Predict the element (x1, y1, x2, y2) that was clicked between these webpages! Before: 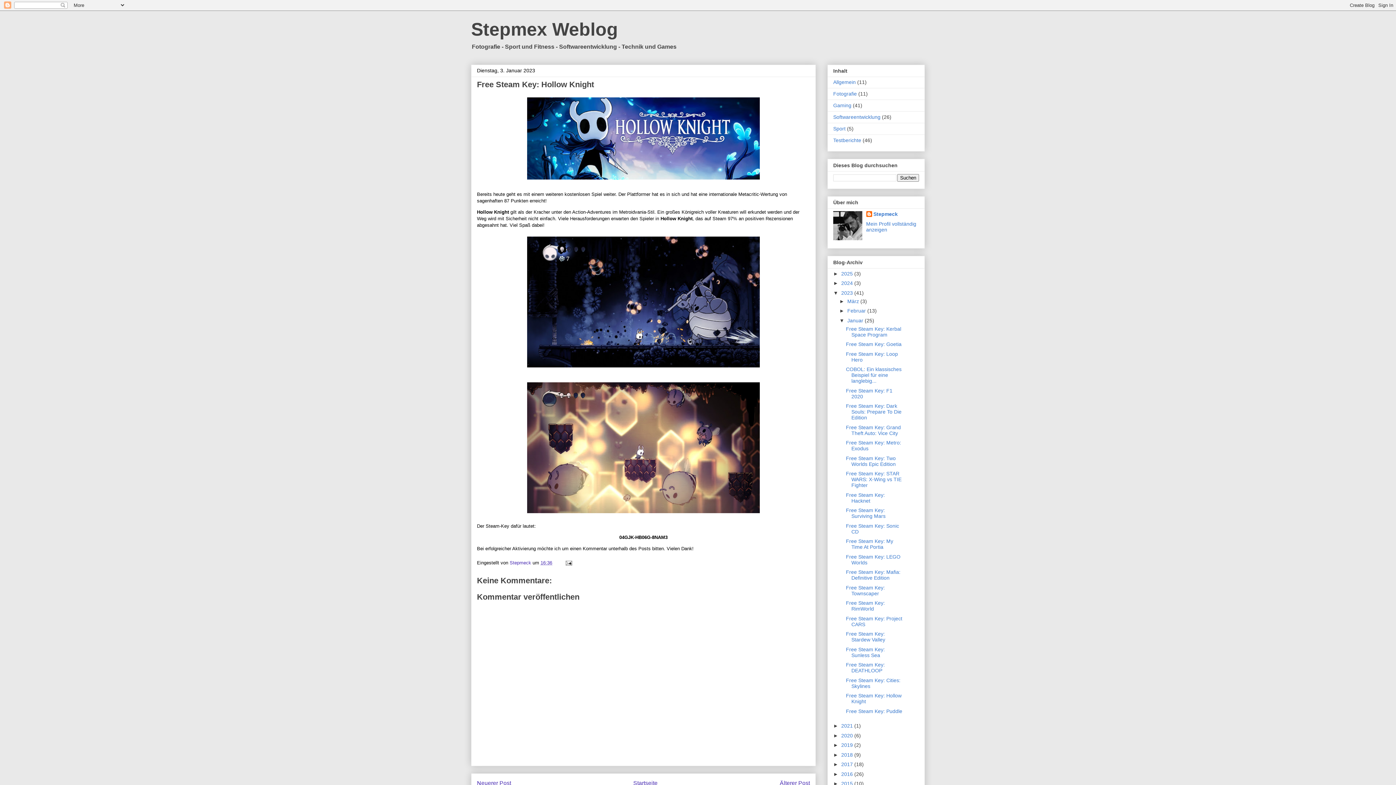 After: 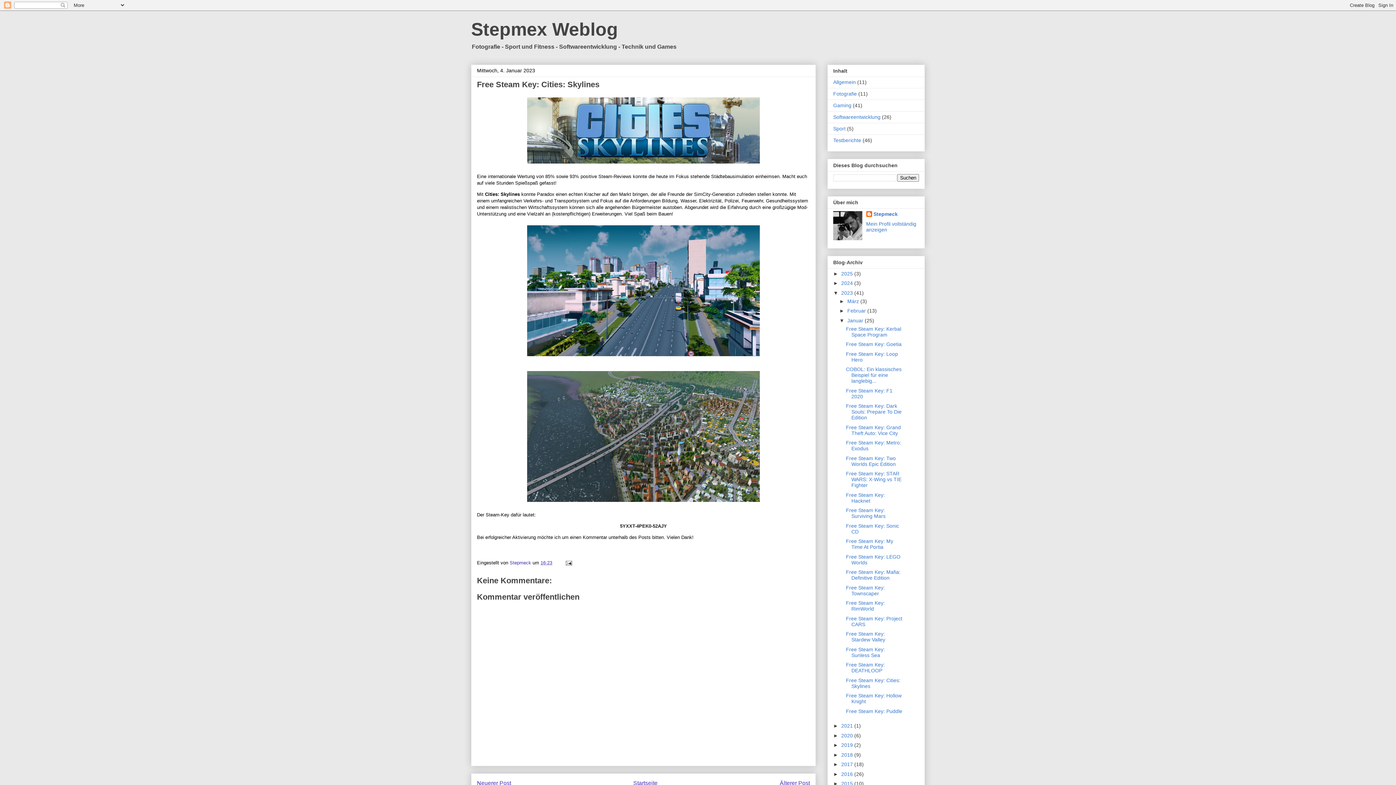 Action: label: Free Steam Key: Cities: Skylines bbox: (846, 677, 900, 689)